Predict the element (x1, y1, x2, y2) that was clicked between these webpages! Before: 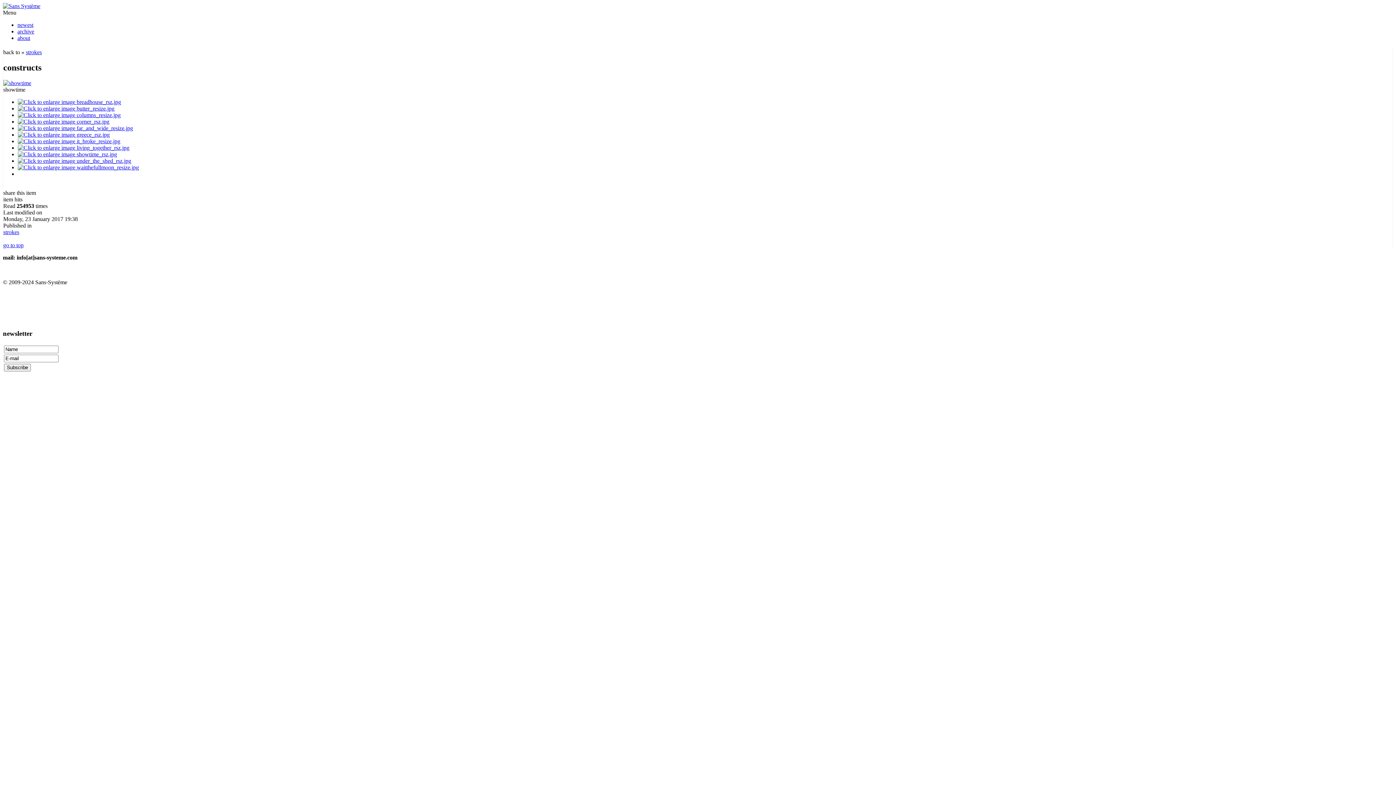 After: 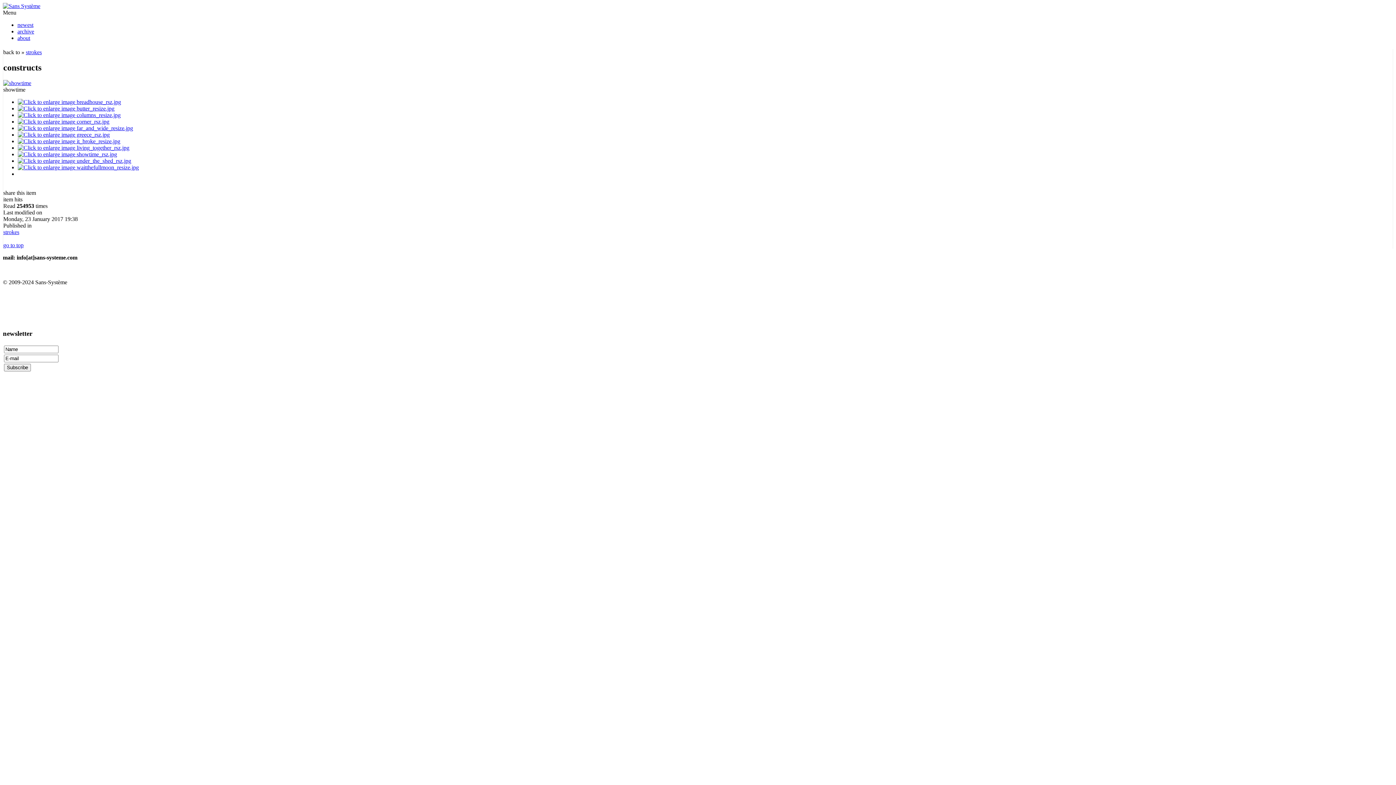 Action: bbox: (17, 105, 114, 111)